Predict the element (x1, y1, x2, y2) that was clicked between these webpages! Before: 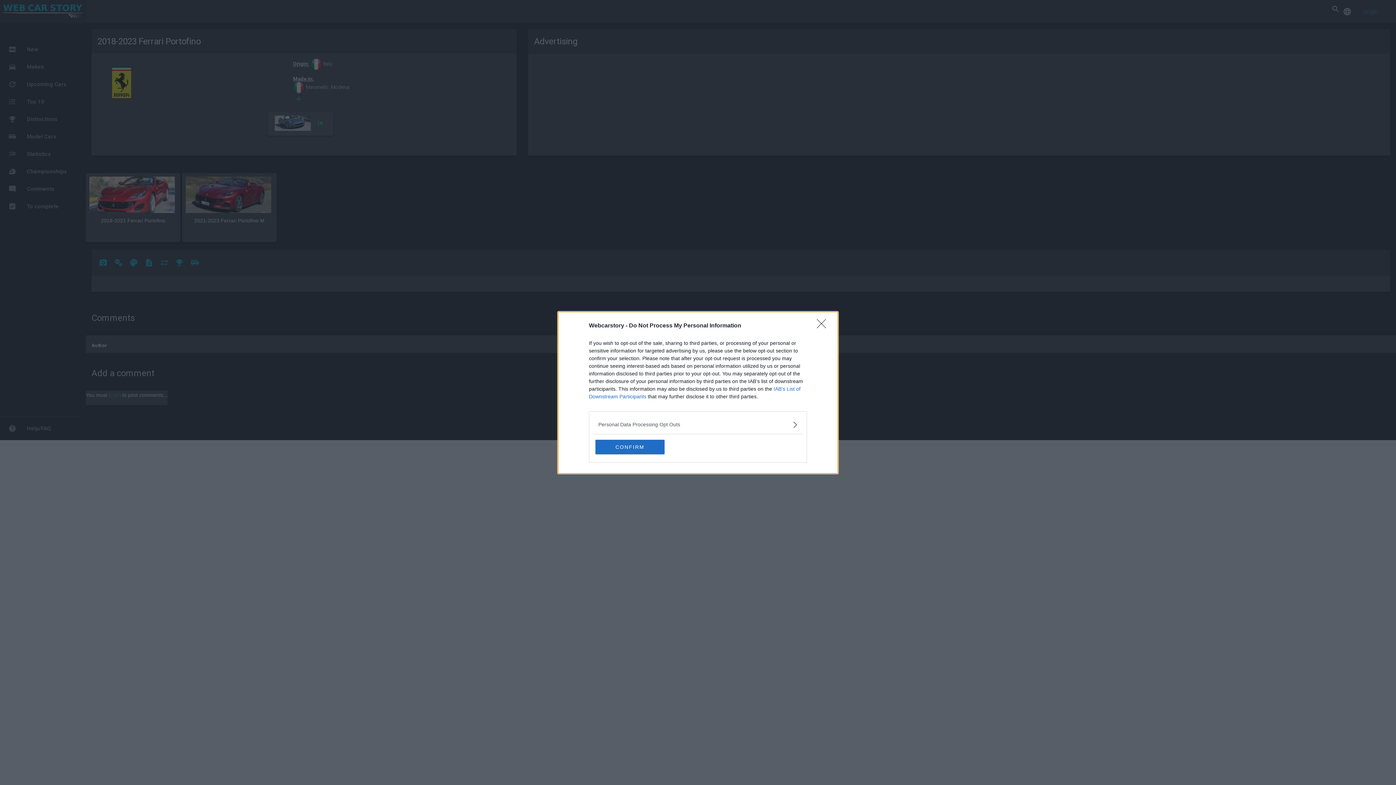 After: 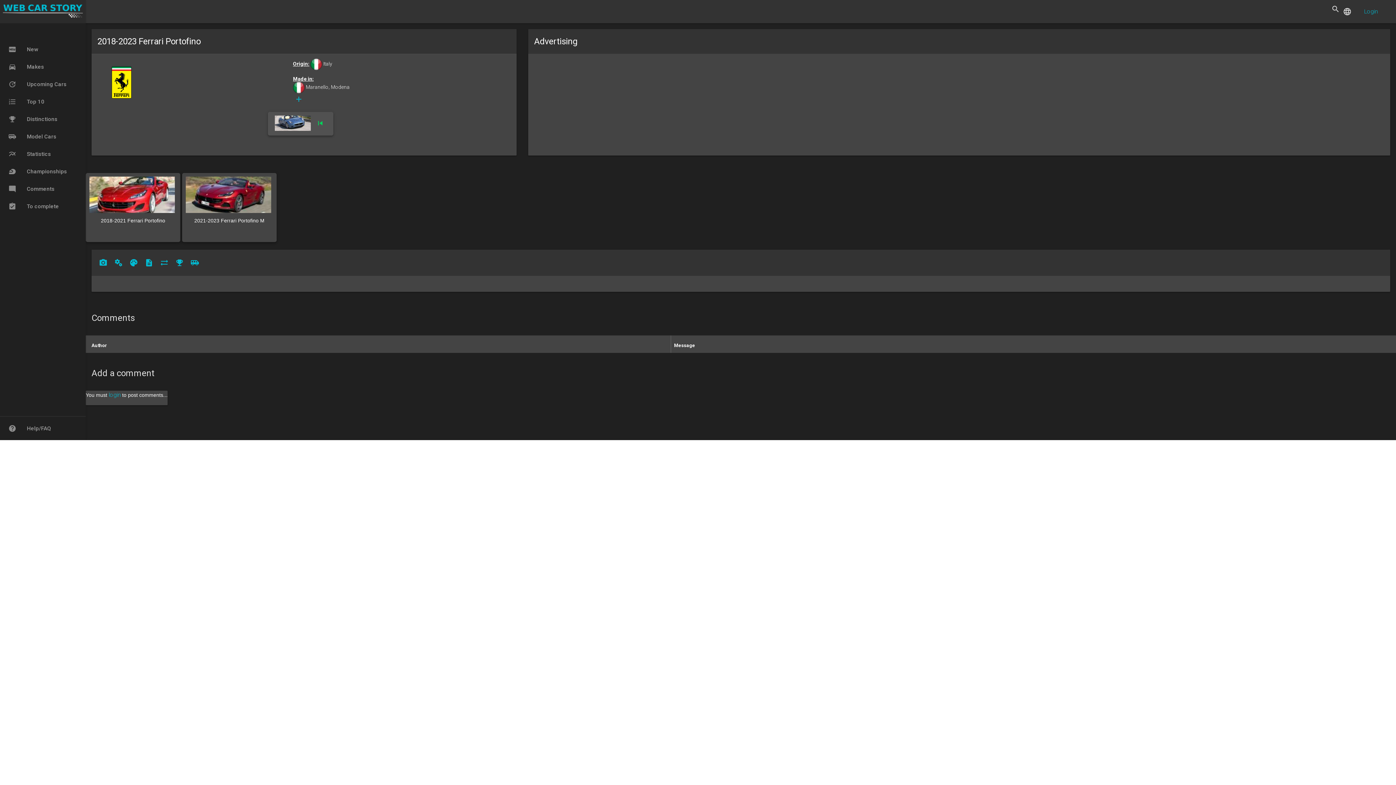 Action: bbox: (817, 319, 830, 332) label: Close